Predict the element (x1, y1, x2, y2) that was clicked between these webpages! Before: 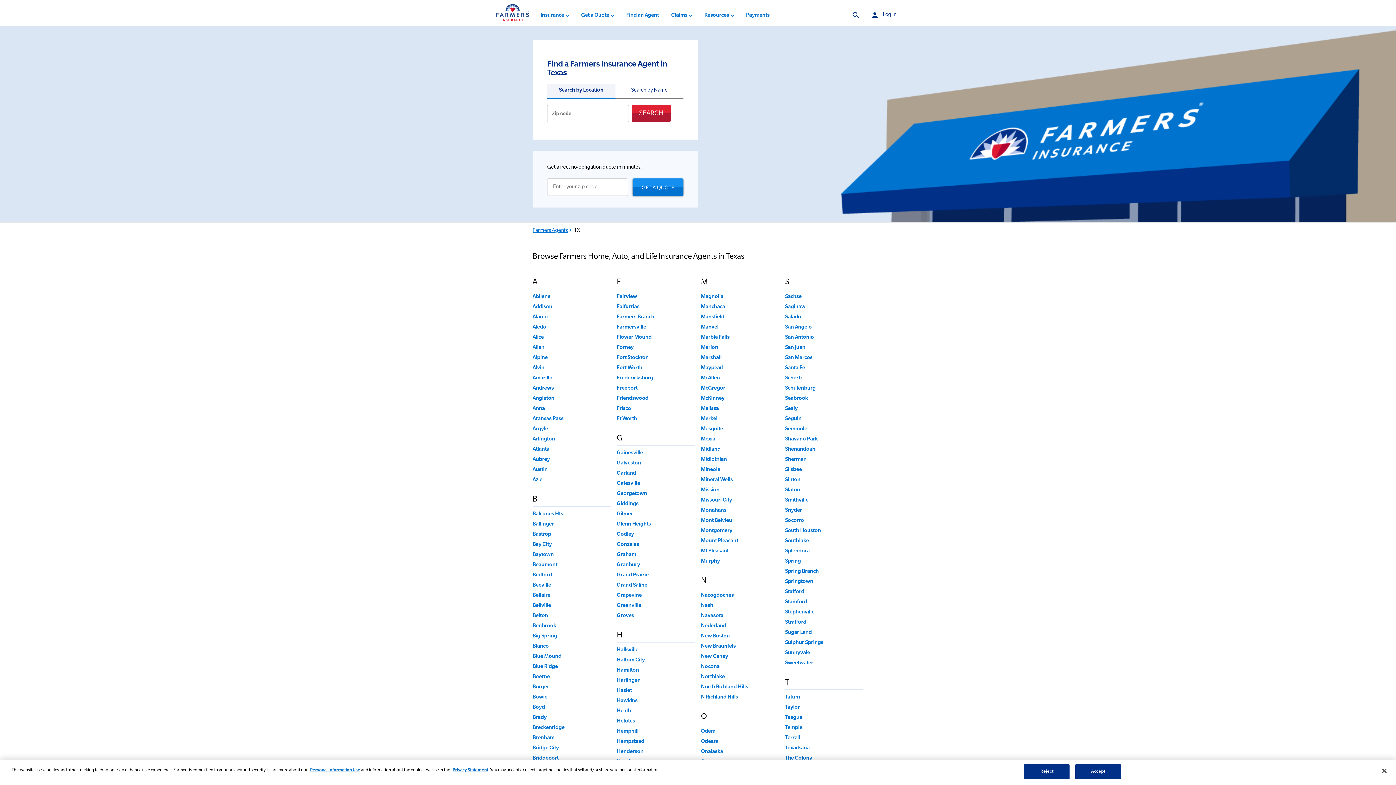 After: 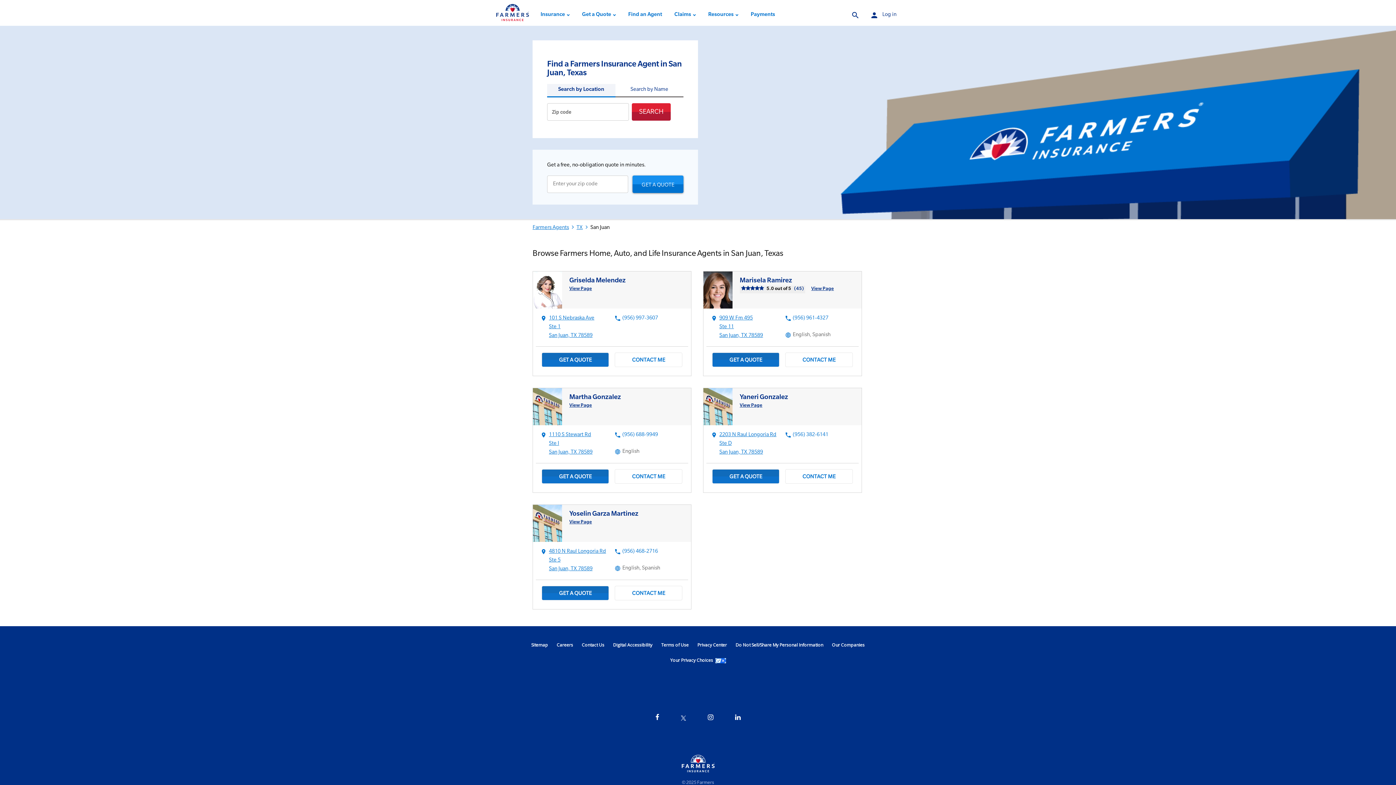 Action: bbox: (785, 345, 805, 351) label: San Juan
 Link Opens in New Tab